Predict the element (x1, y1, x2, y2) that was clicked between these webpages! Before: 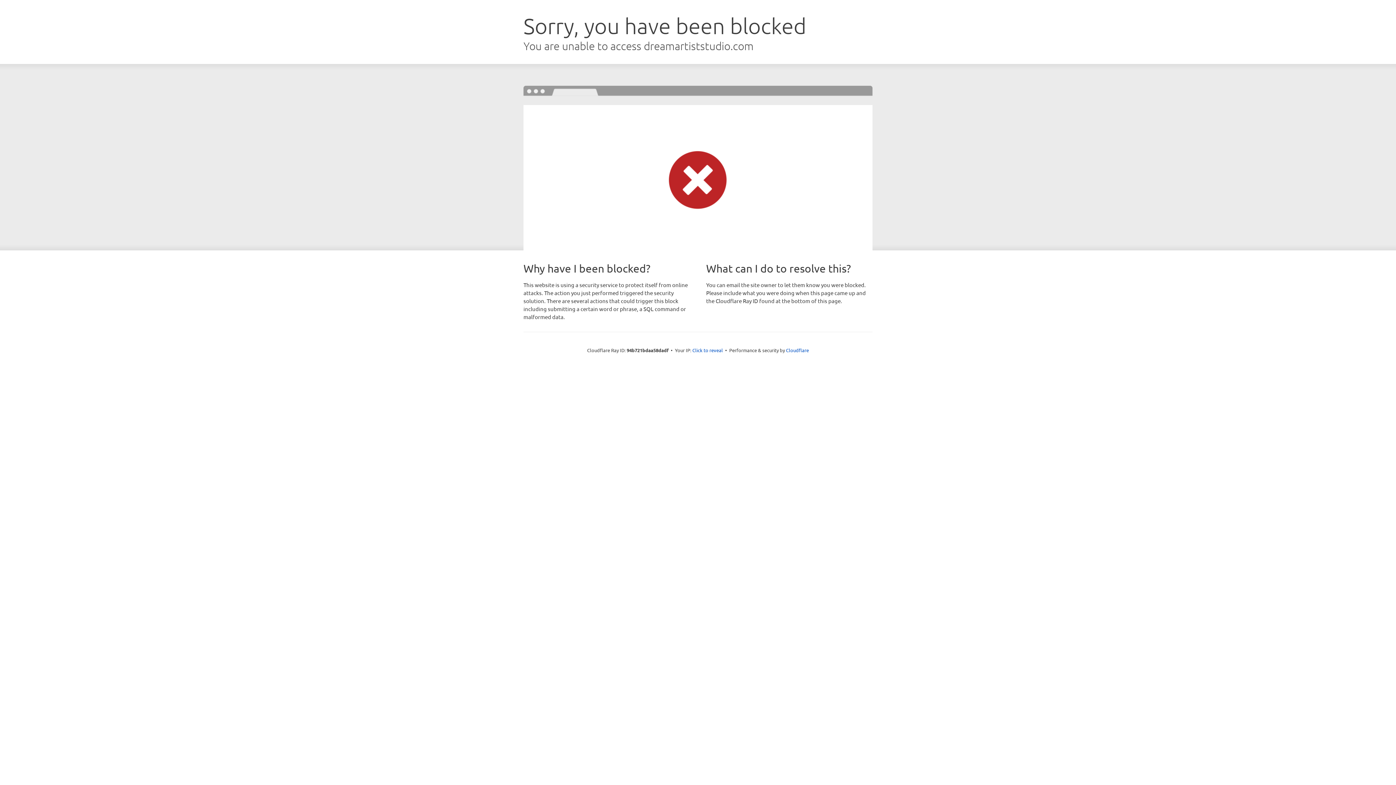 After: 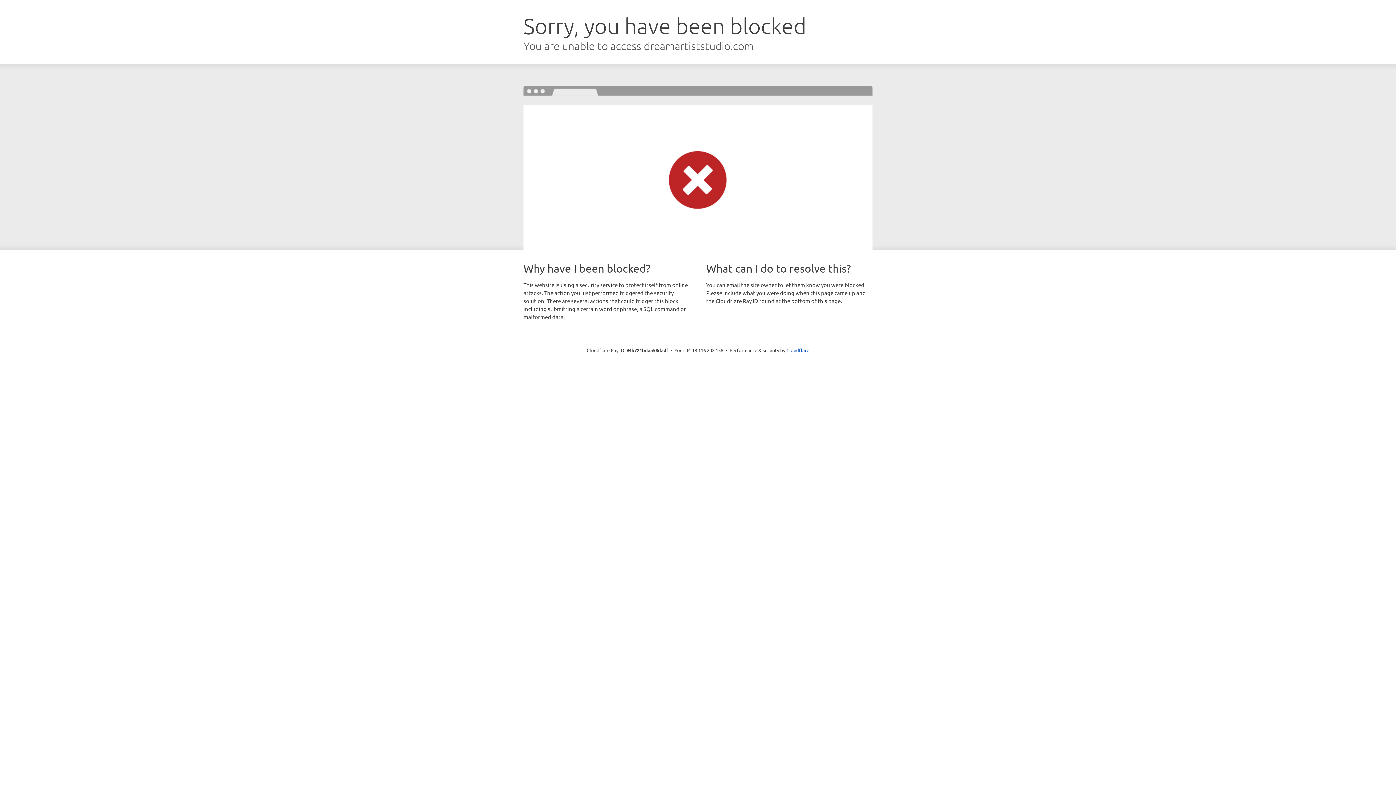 Action: bbox: (692, 346, 723, 353) label: Click to reveal